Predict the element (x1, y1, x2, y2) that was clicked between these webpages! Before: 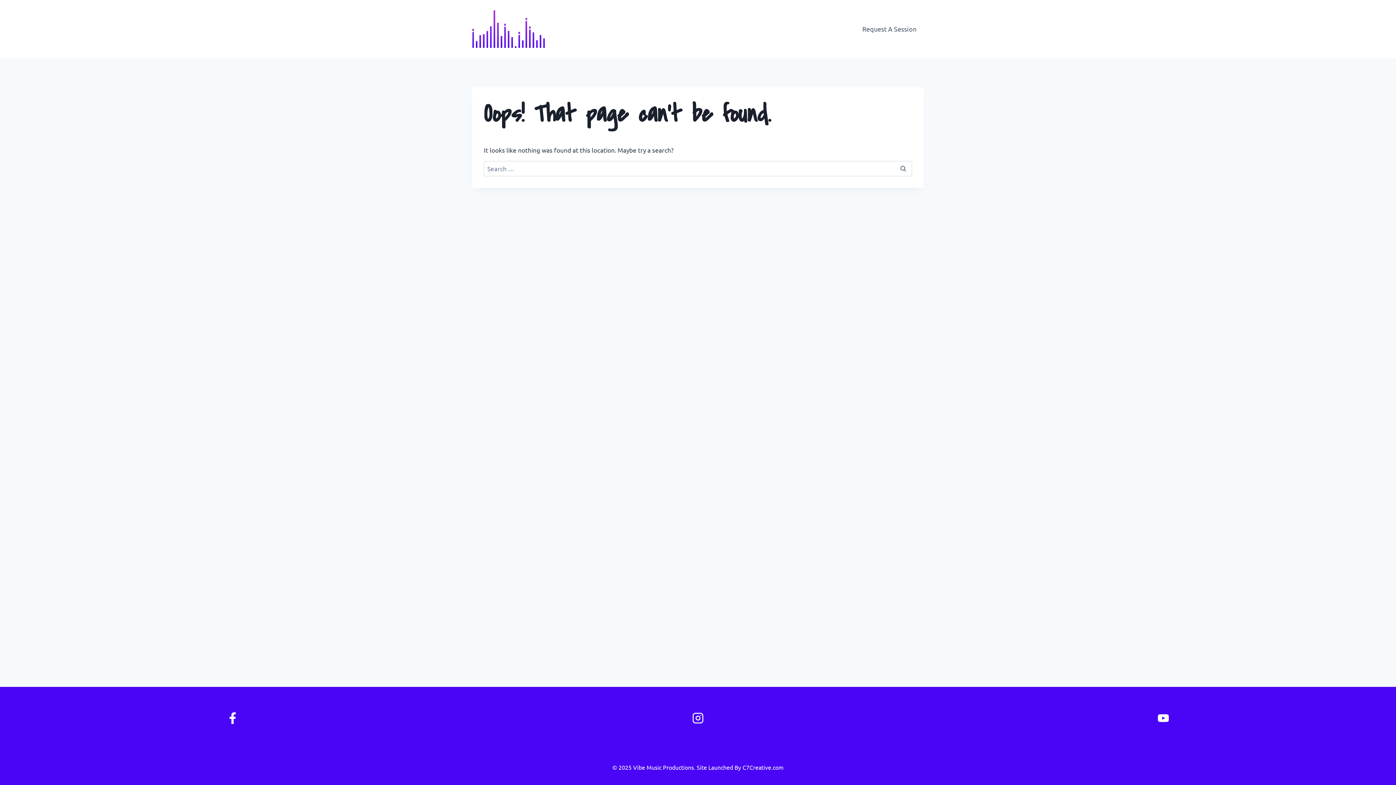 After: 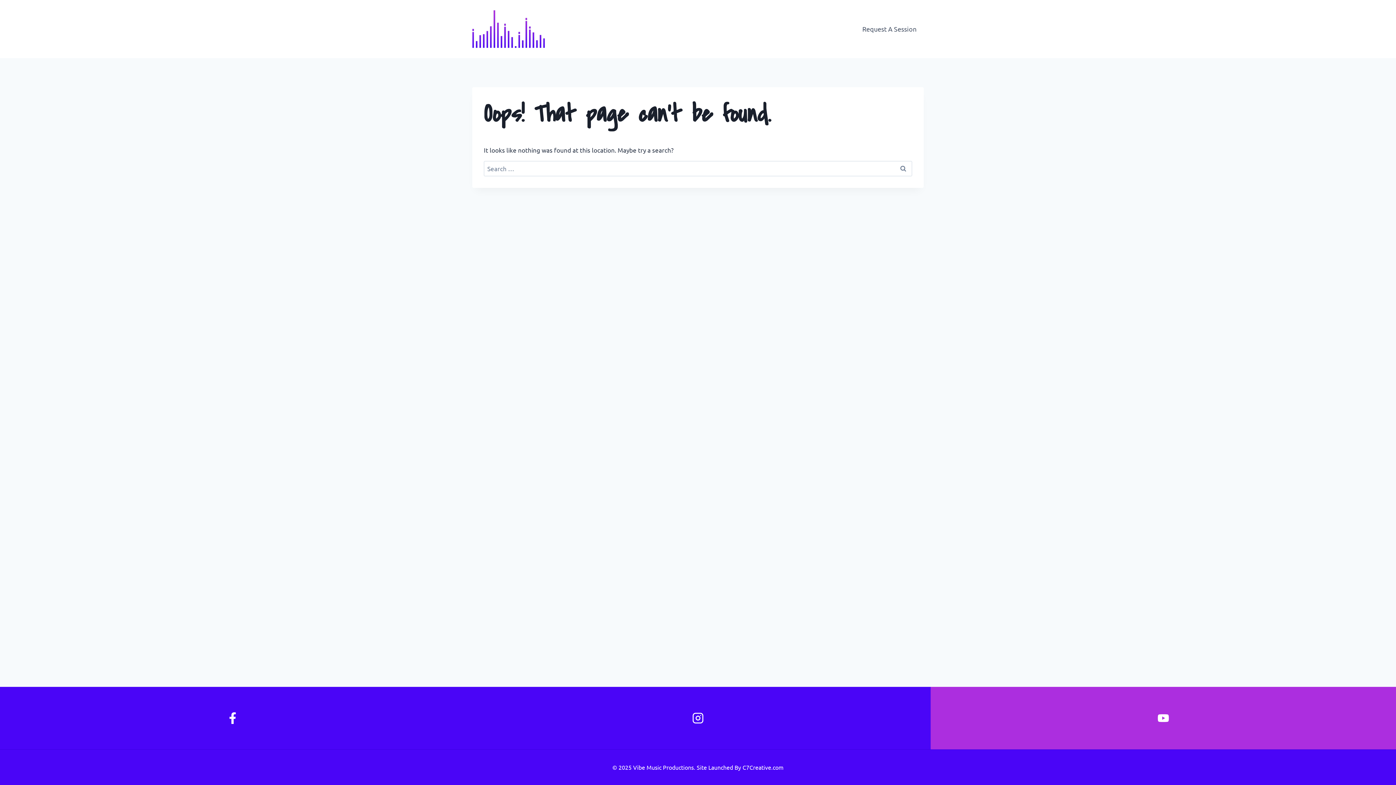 Action: bbox: (930, 687, 1396, 749)